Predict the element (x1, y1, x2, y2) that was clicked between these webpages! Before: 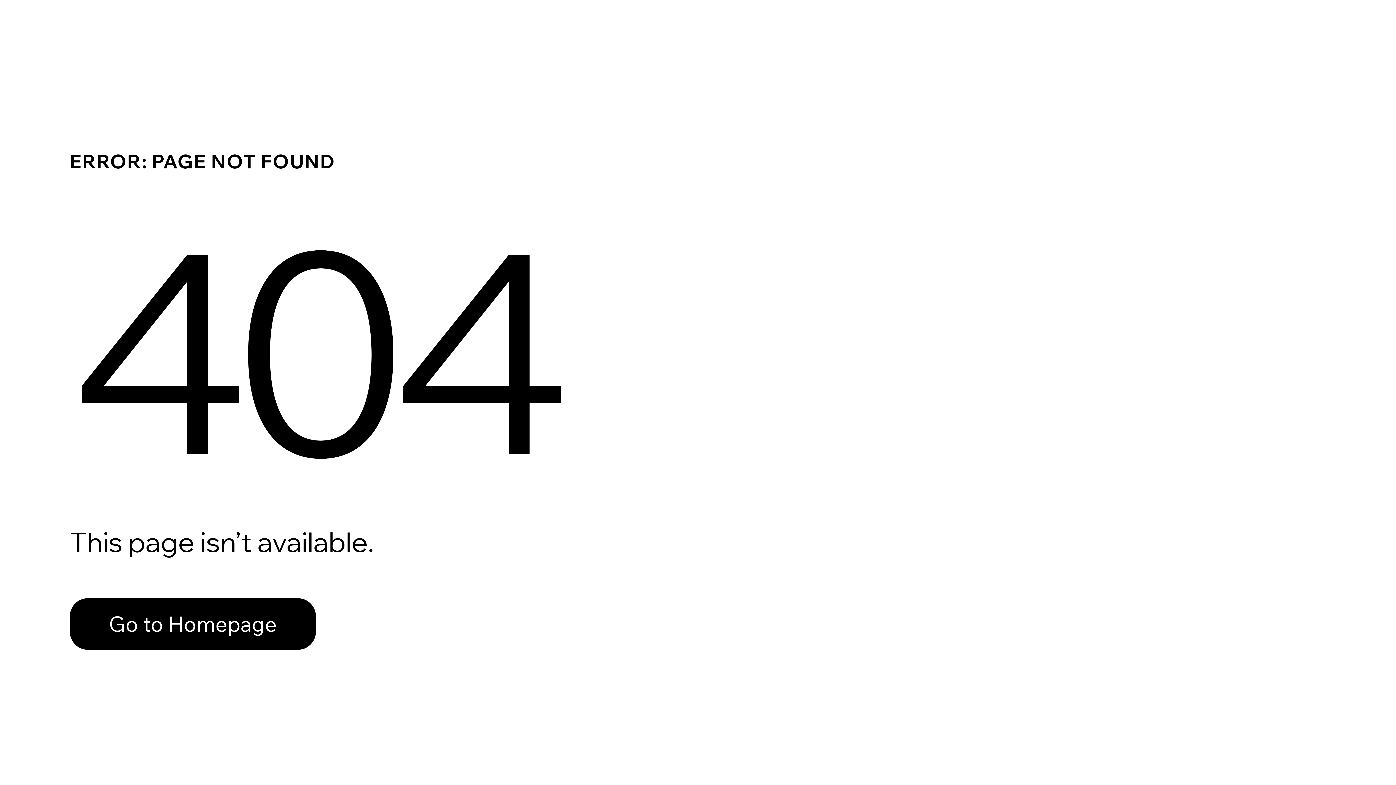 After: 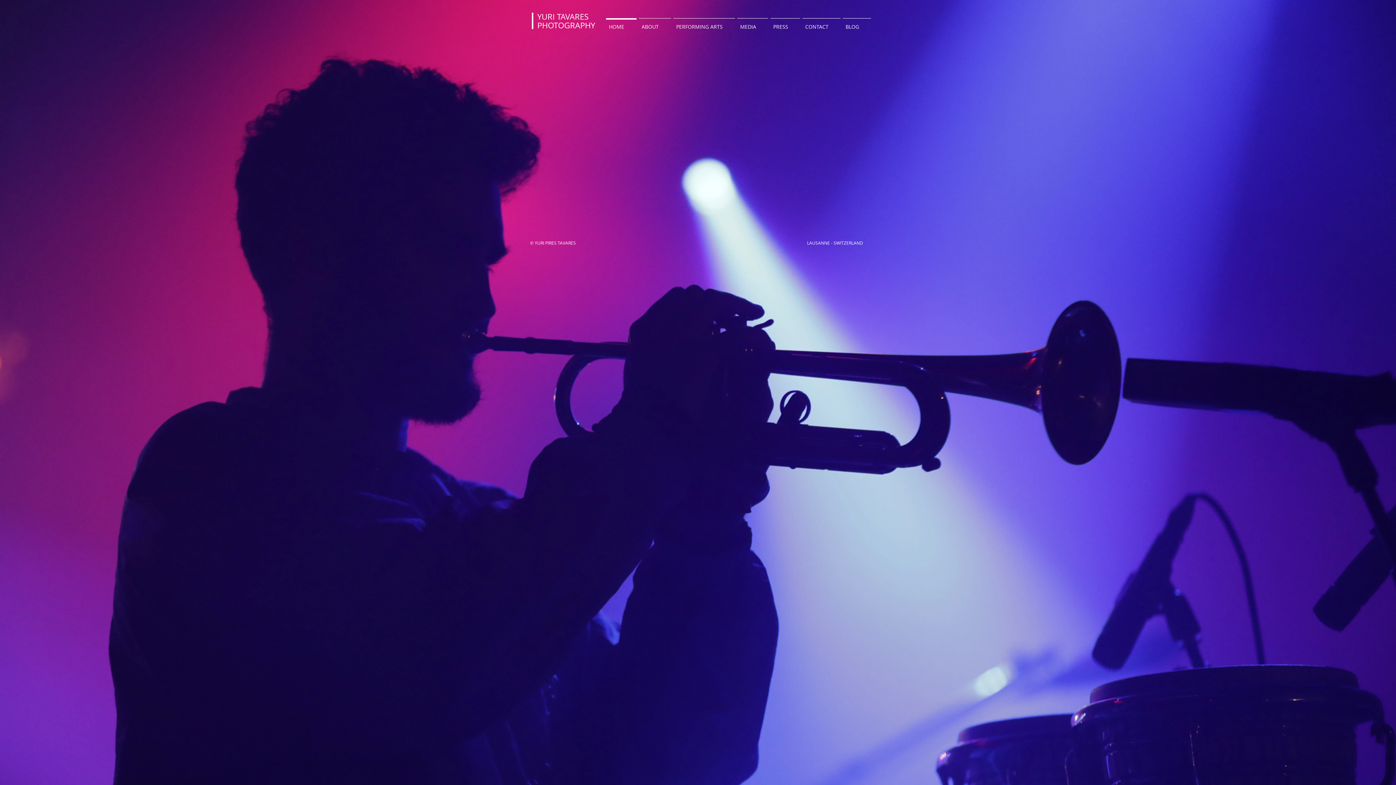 Action: label: Go to Homepage bbox: (69, 598, 316, 650)